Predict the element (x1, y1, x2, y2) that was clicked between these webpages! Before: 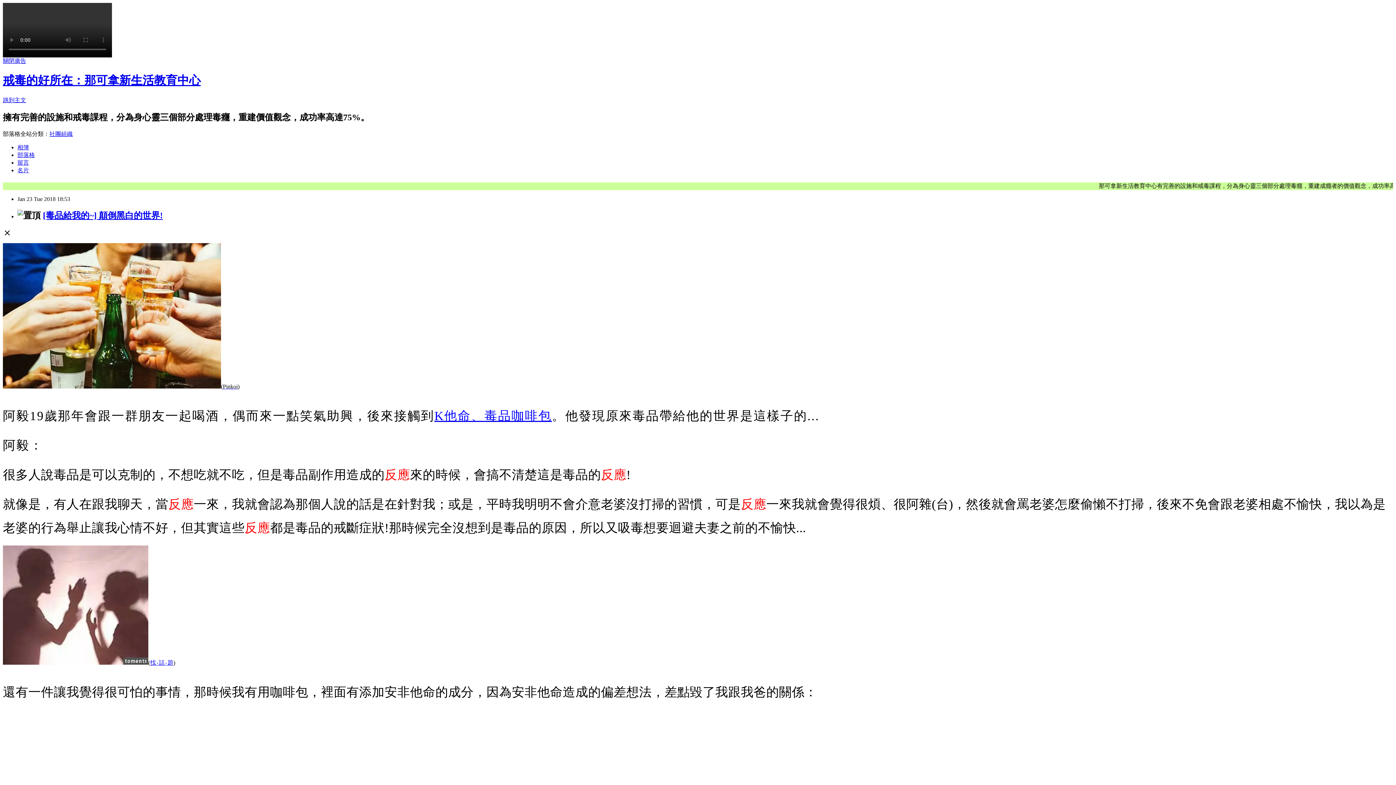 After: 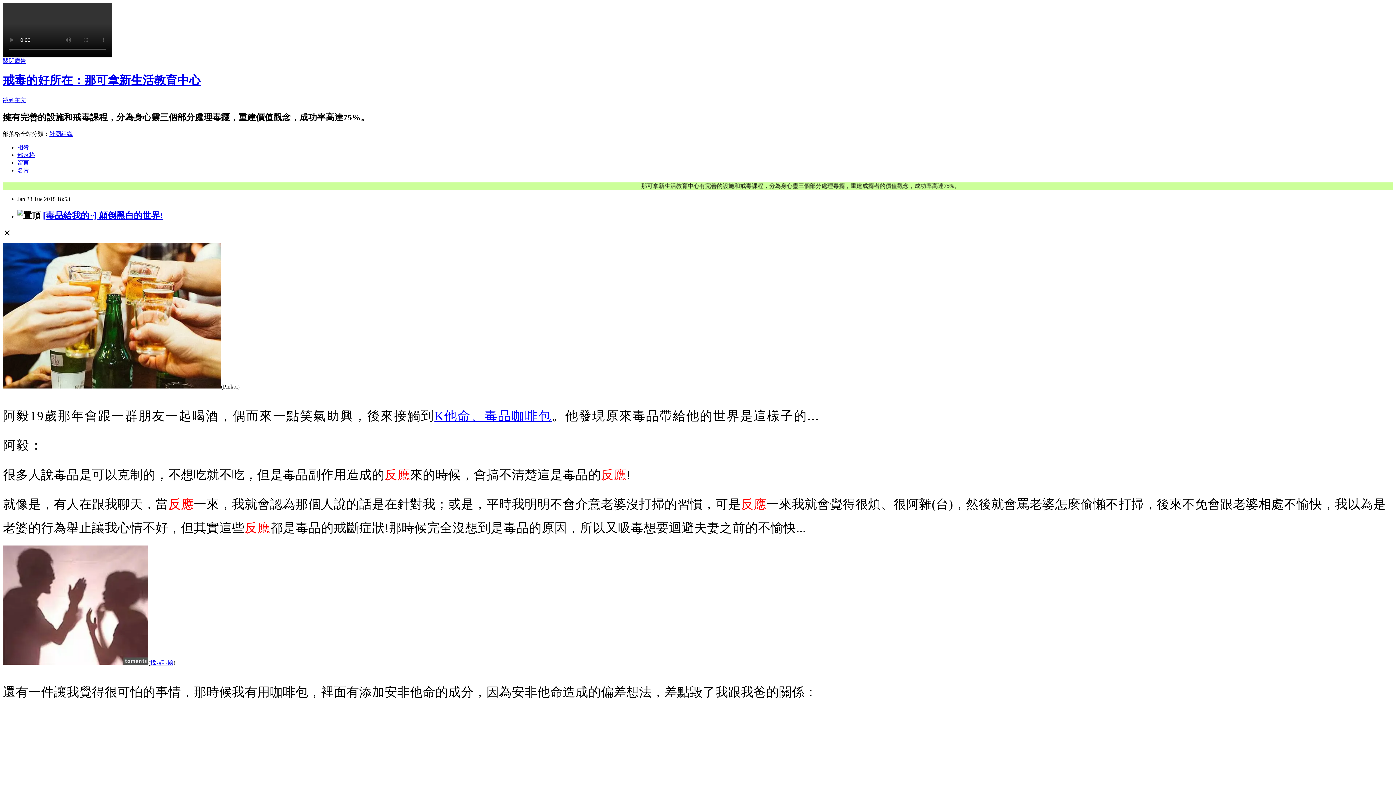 Action: label: 社團組織 bbox: (49, 130, 72, 136)